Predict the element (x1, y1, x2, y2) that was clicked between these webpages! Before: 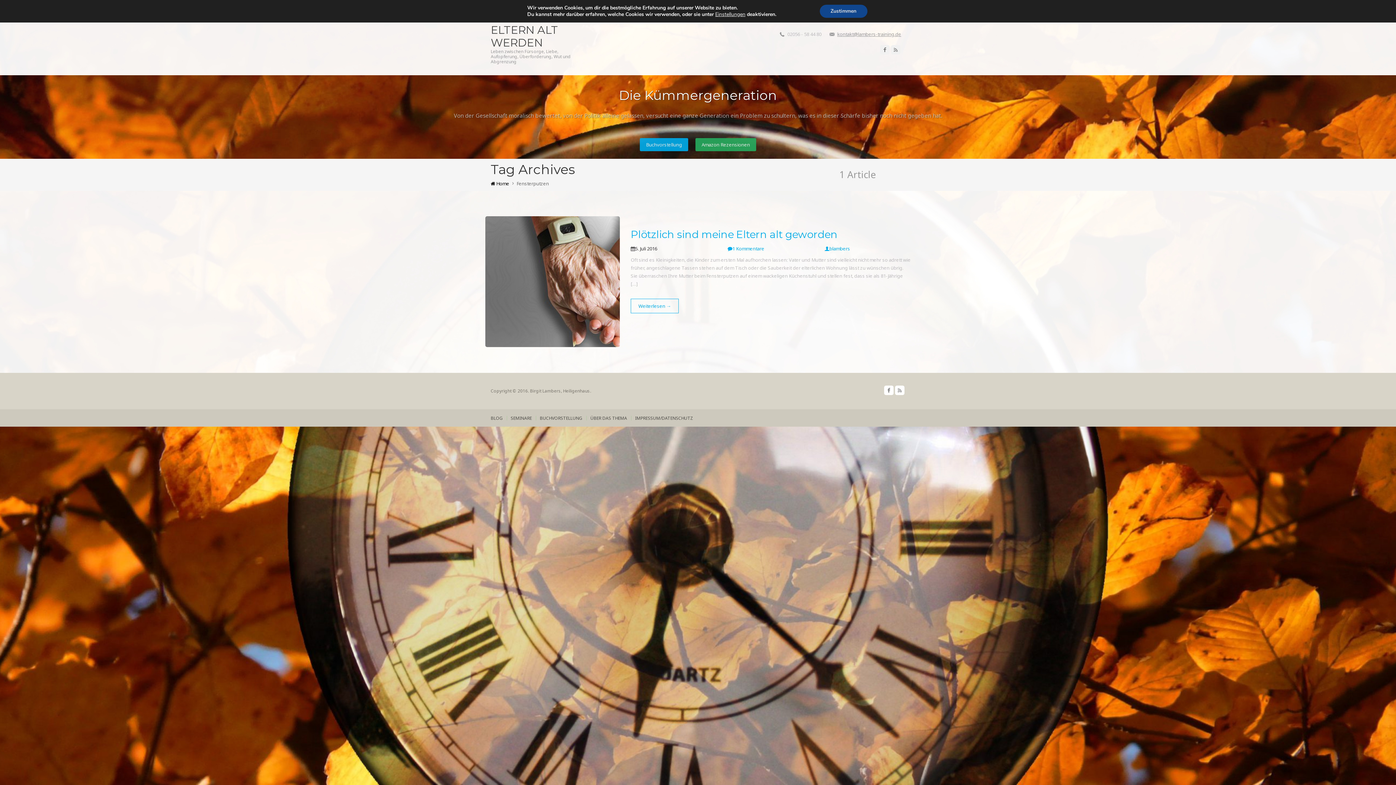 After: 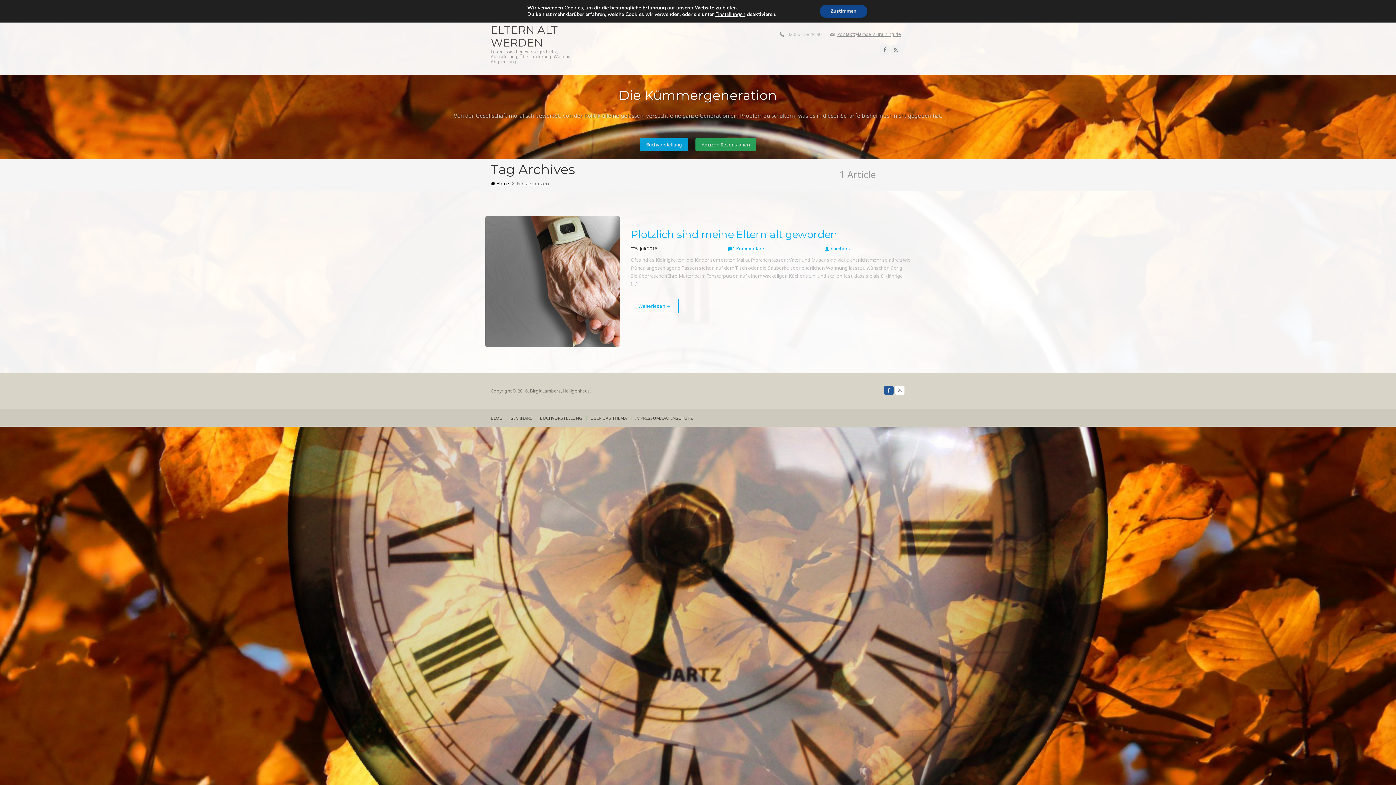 Action: bbox: (883, 385, 894, 396)